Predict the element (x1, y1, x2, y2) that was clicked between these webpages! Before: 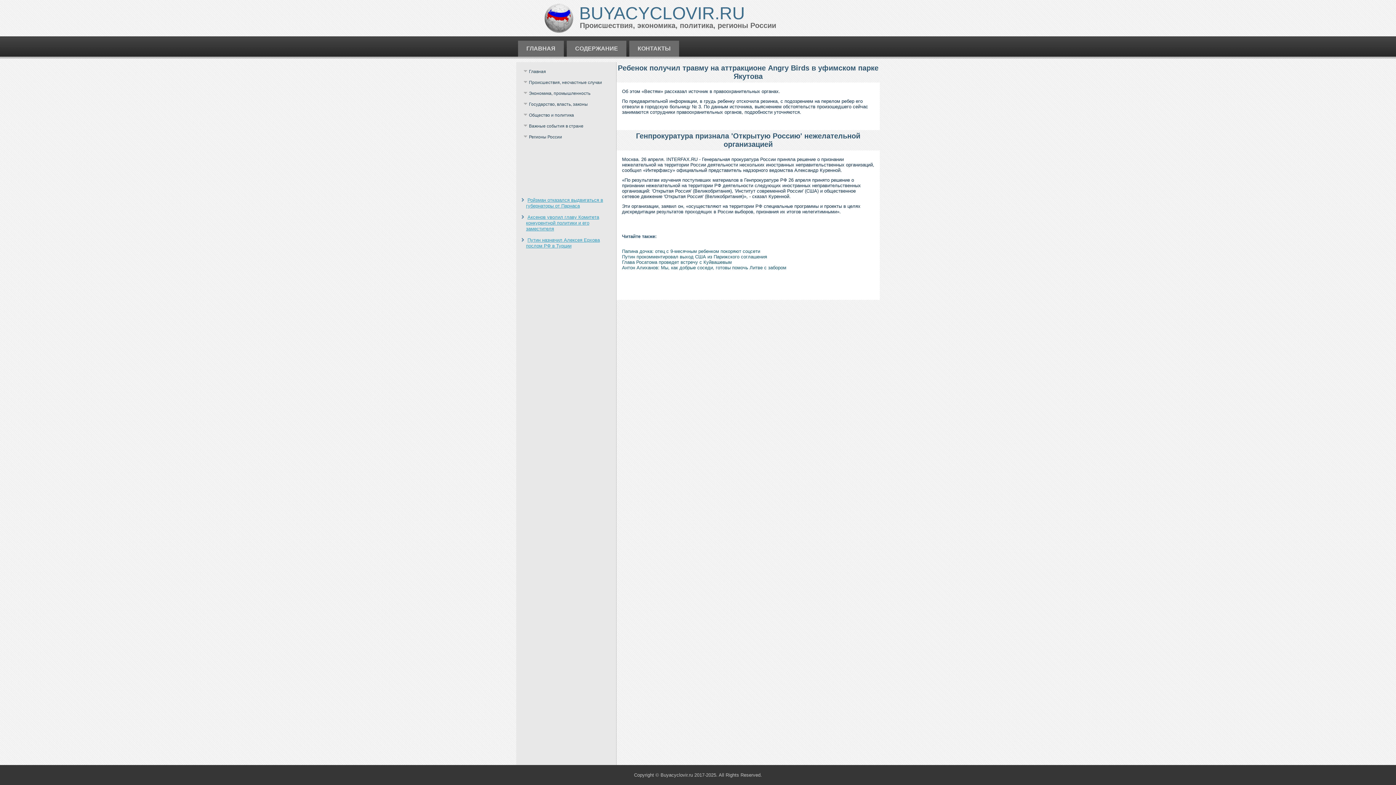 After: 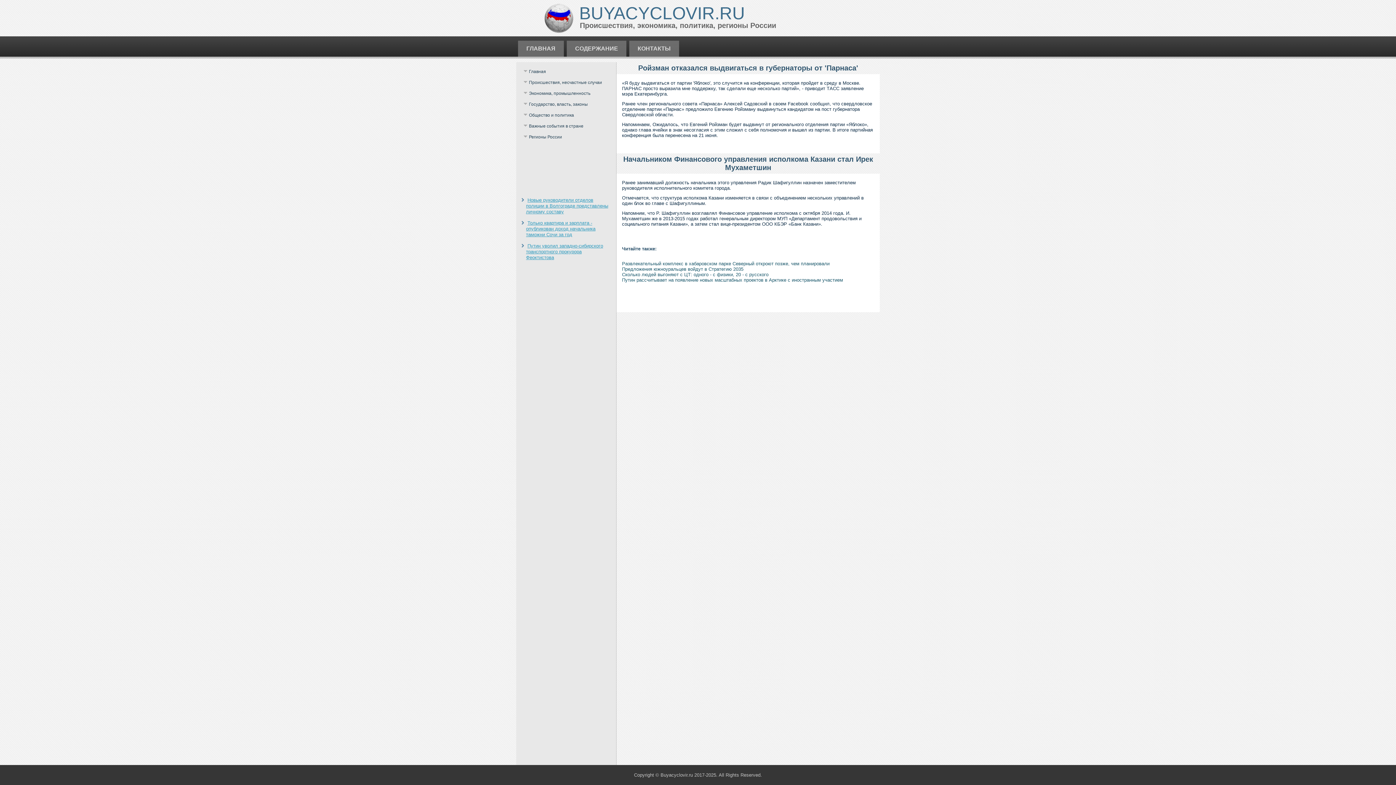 Action: bbox: (526, 197, 603, 208) label: Ройзман отказался выдвигаться в губернаторы от Парнаса